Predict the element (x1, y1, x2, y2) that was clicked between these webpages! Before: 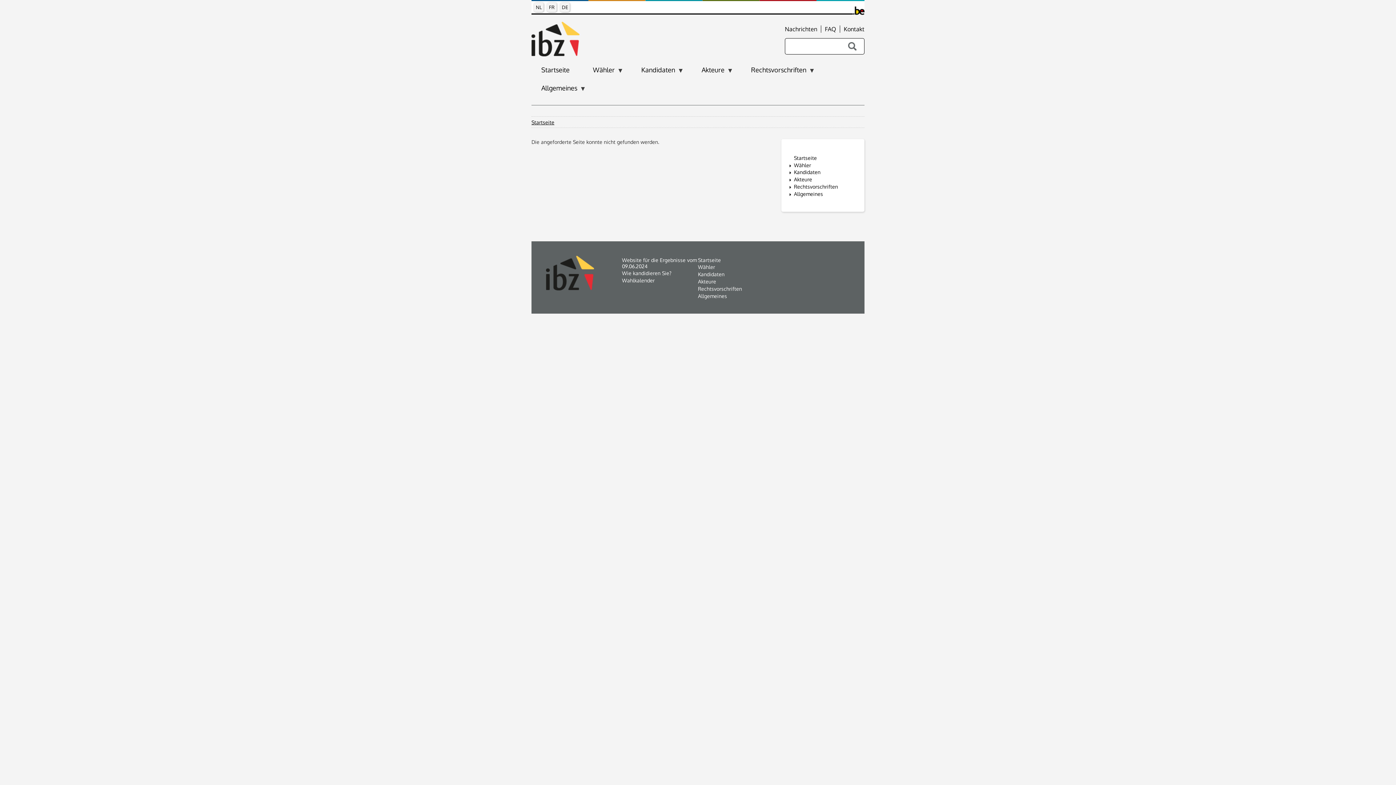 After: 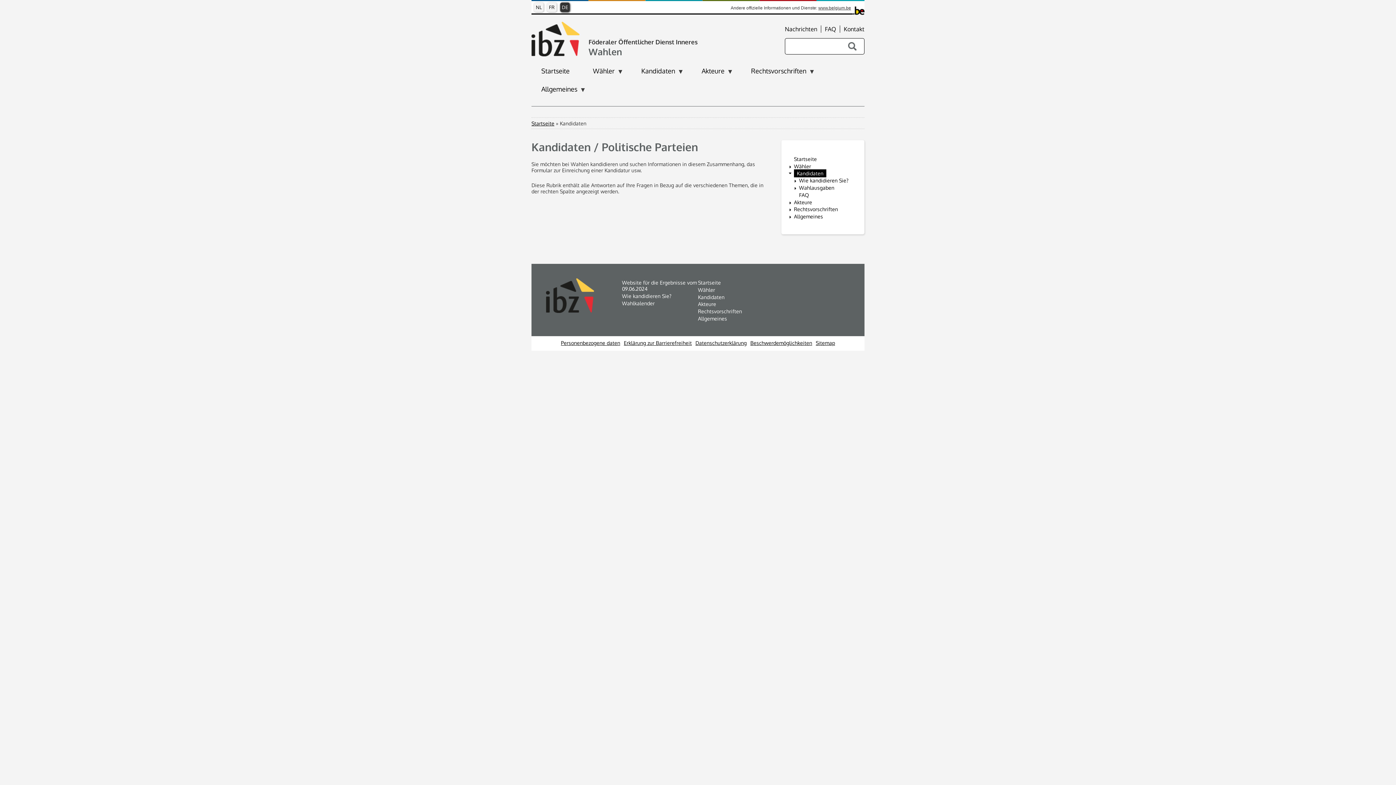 Action: bbox: (631, 60, 688, 78) label: Kandidaten
»